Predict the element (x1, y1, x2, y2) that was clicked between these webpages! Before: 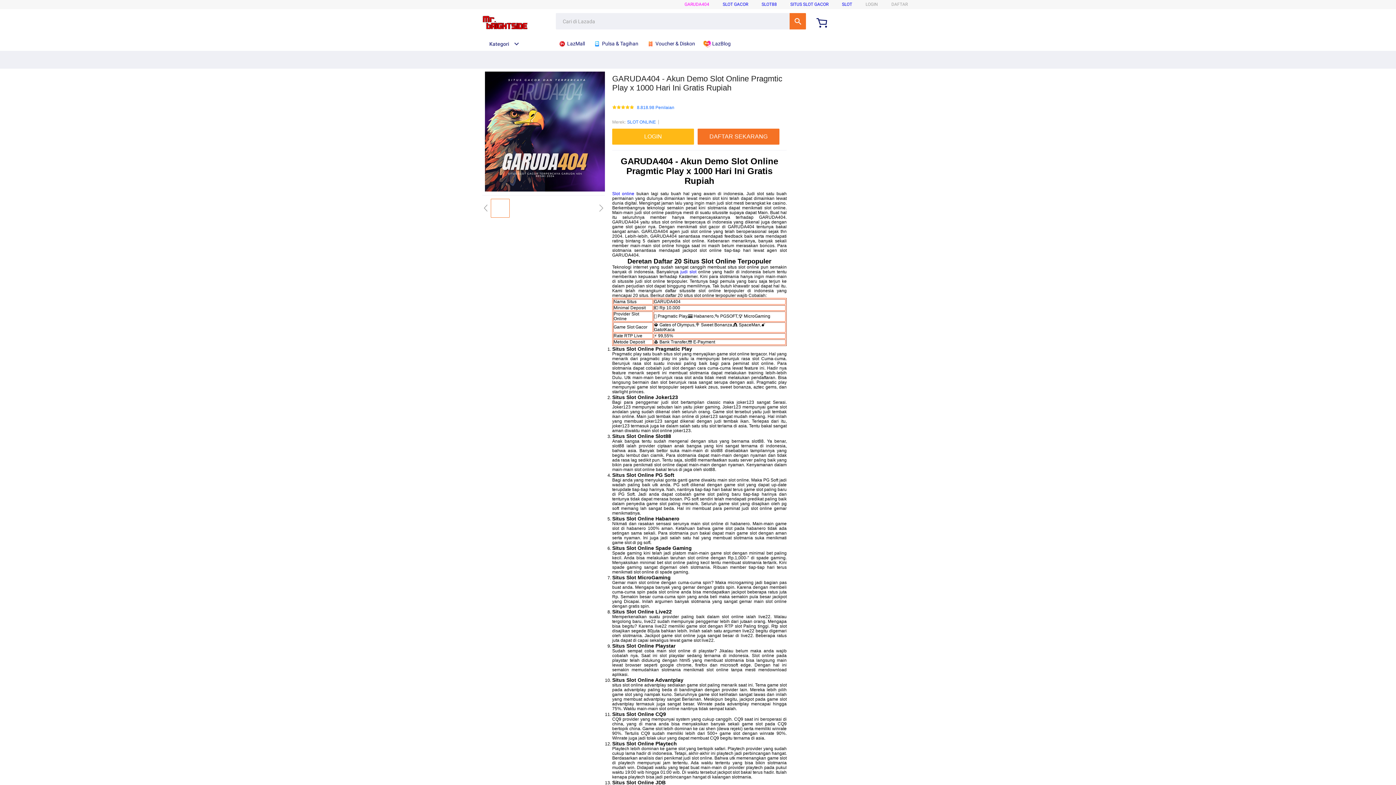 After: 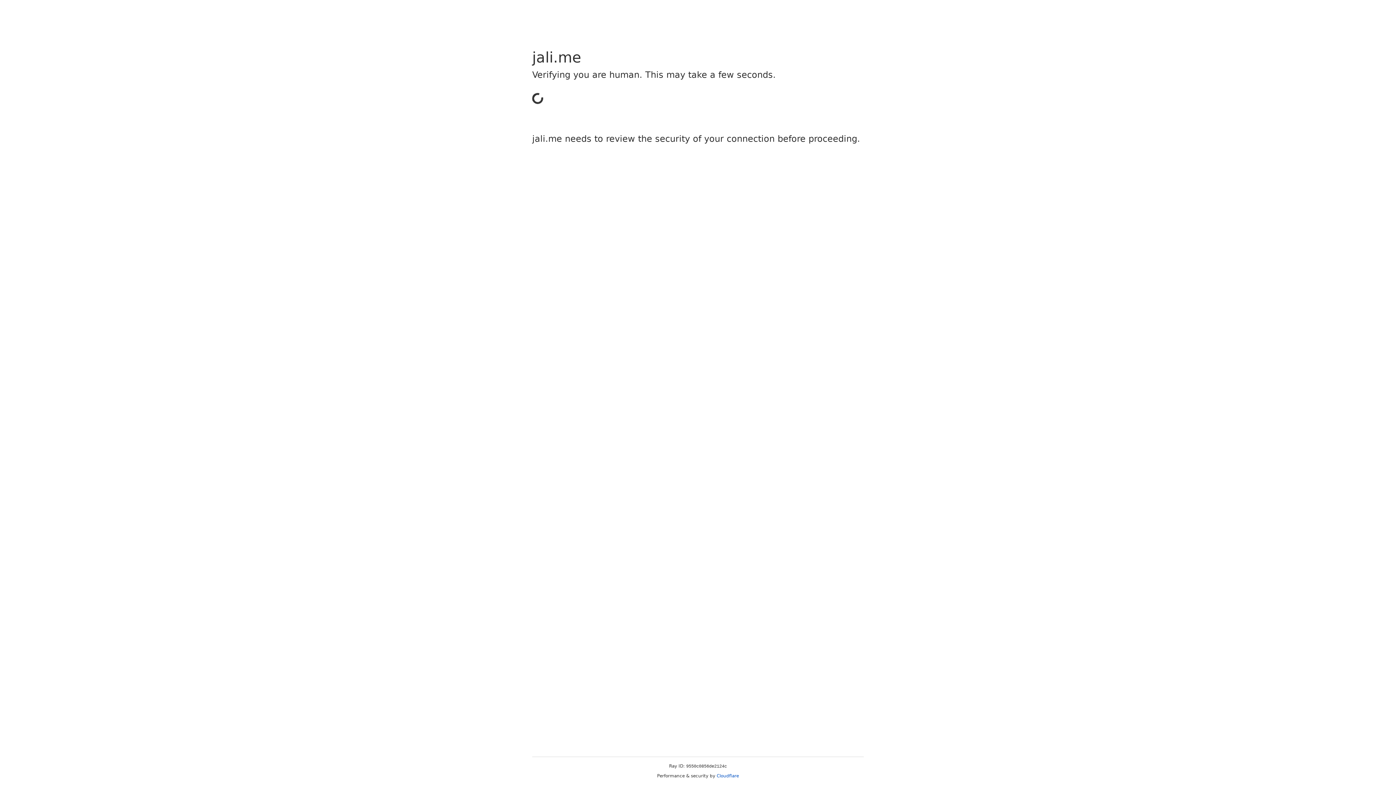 Action: label: LOGIN bbox: (612, 128, 697, 144)